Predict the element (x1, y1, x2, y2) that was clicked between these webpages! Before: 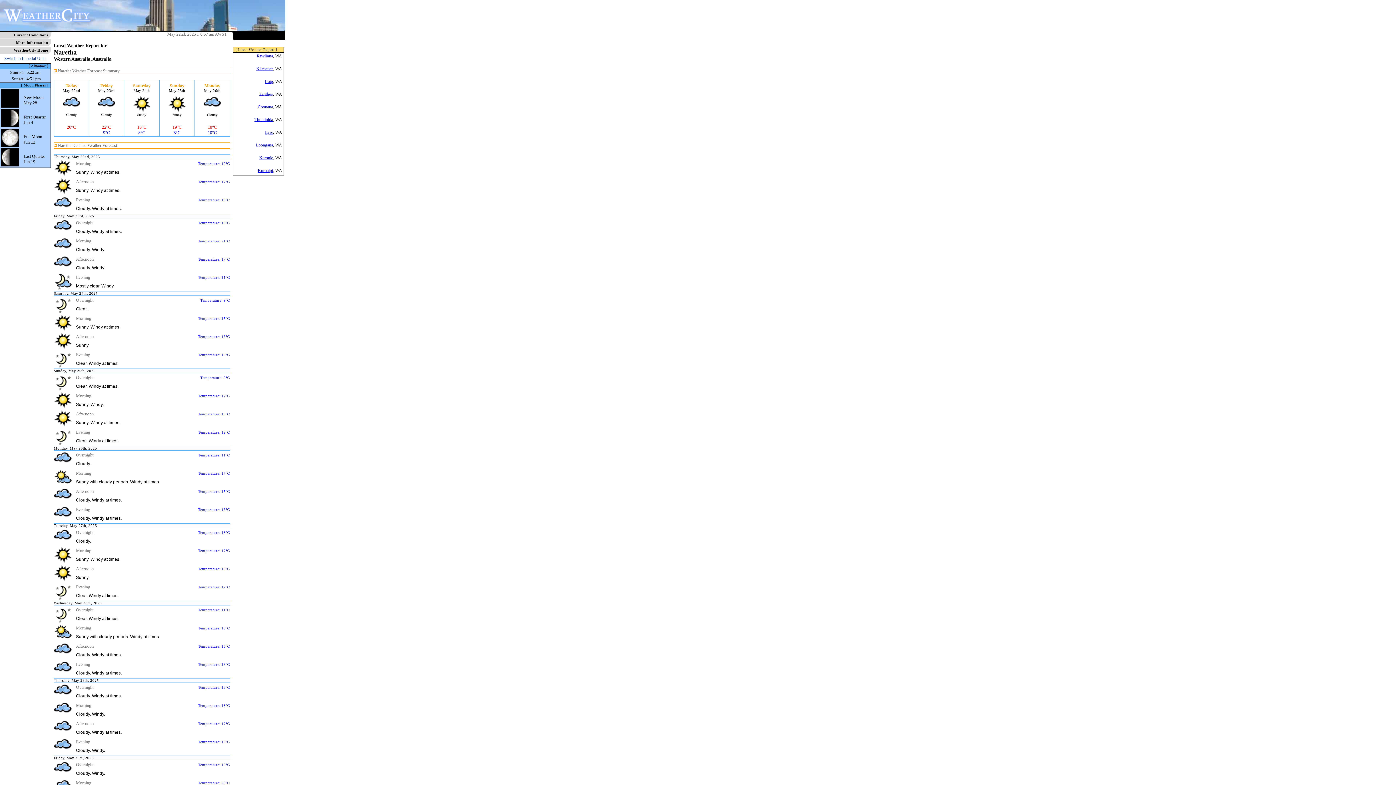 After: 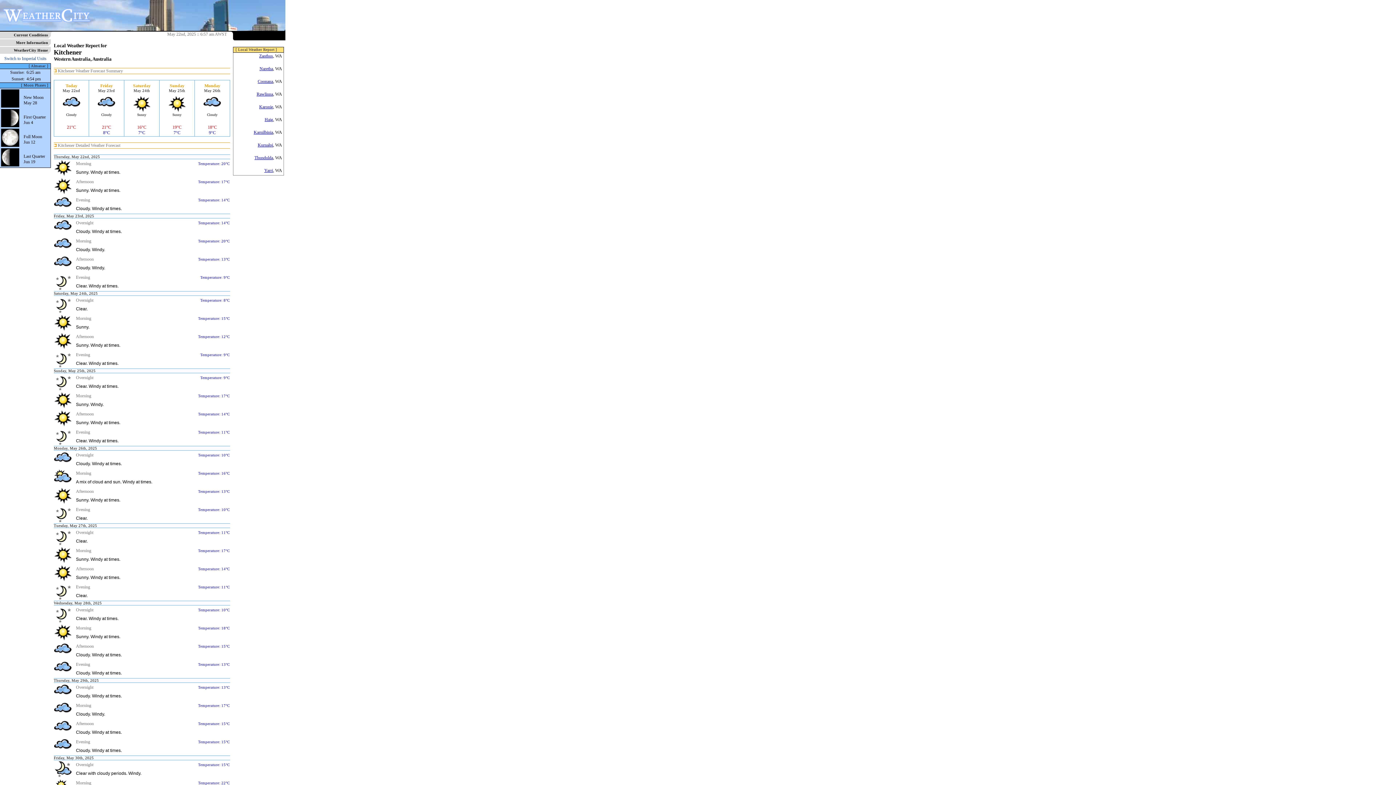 Action: bbox: (256, 66, 273, 71) label: Kitchener